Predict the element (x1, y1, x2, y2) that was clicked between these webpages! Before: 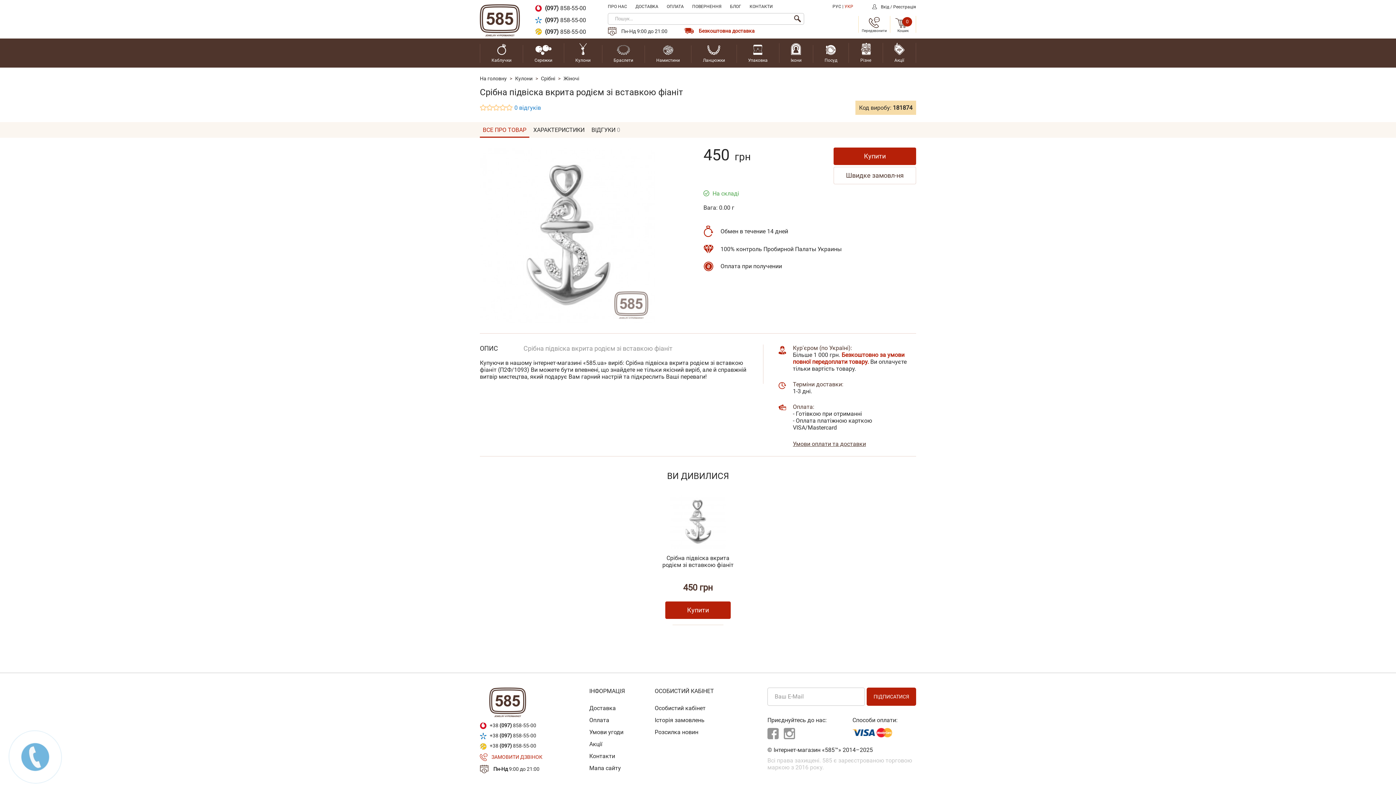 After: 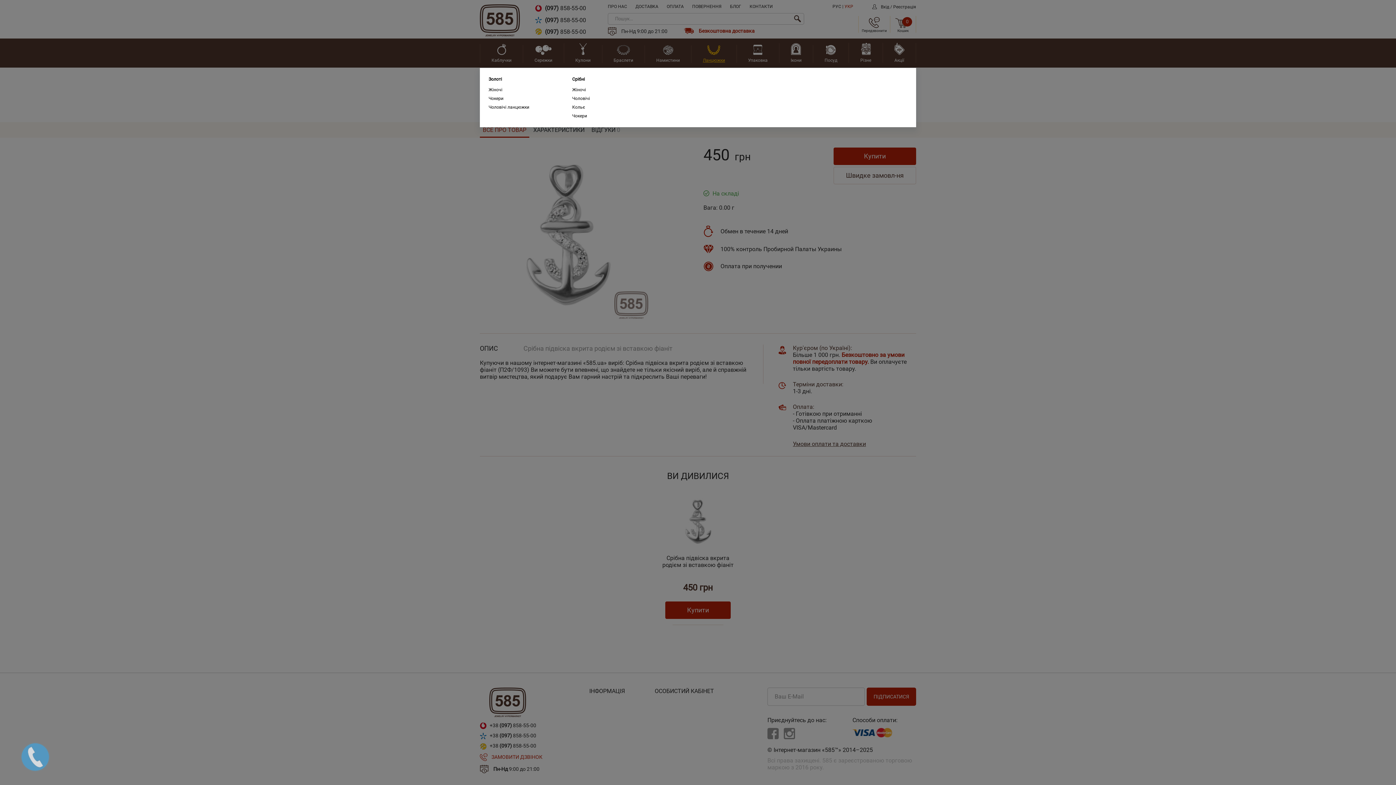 Action: bbox: (691, 45, 736, 62) label: Ланцюжки